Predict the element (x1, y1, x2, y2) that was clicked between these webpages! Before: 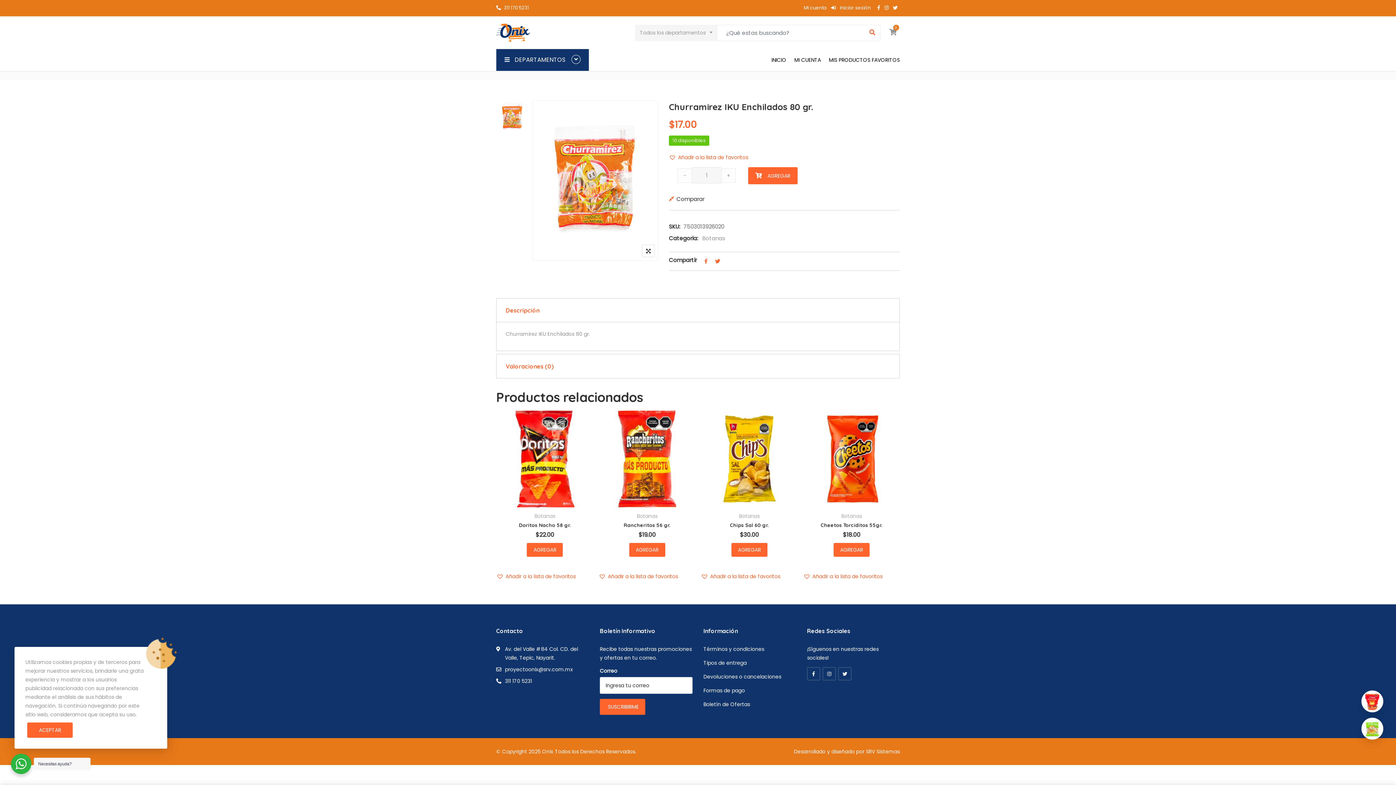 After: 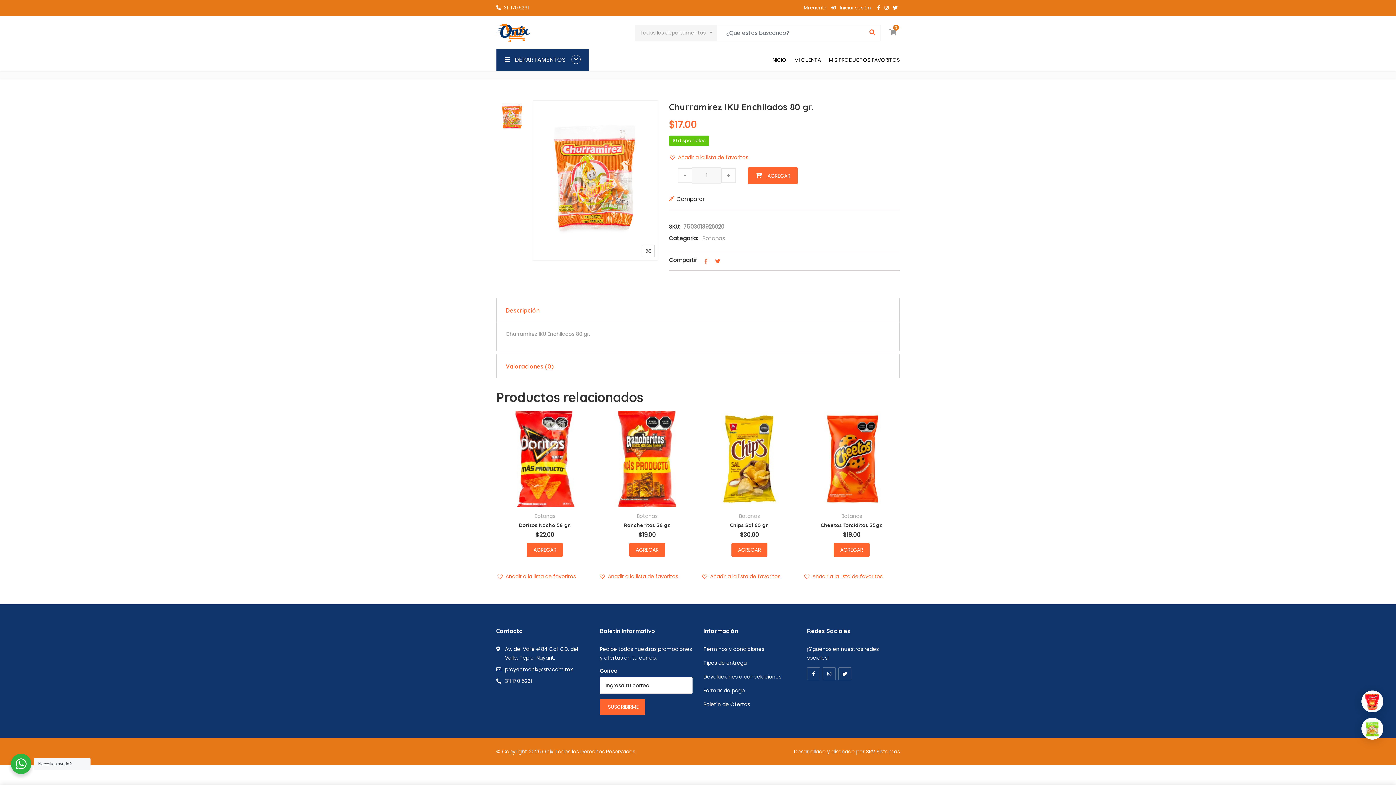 Action: label: ACEPTAR bbox: (27, 722, 72, 738)